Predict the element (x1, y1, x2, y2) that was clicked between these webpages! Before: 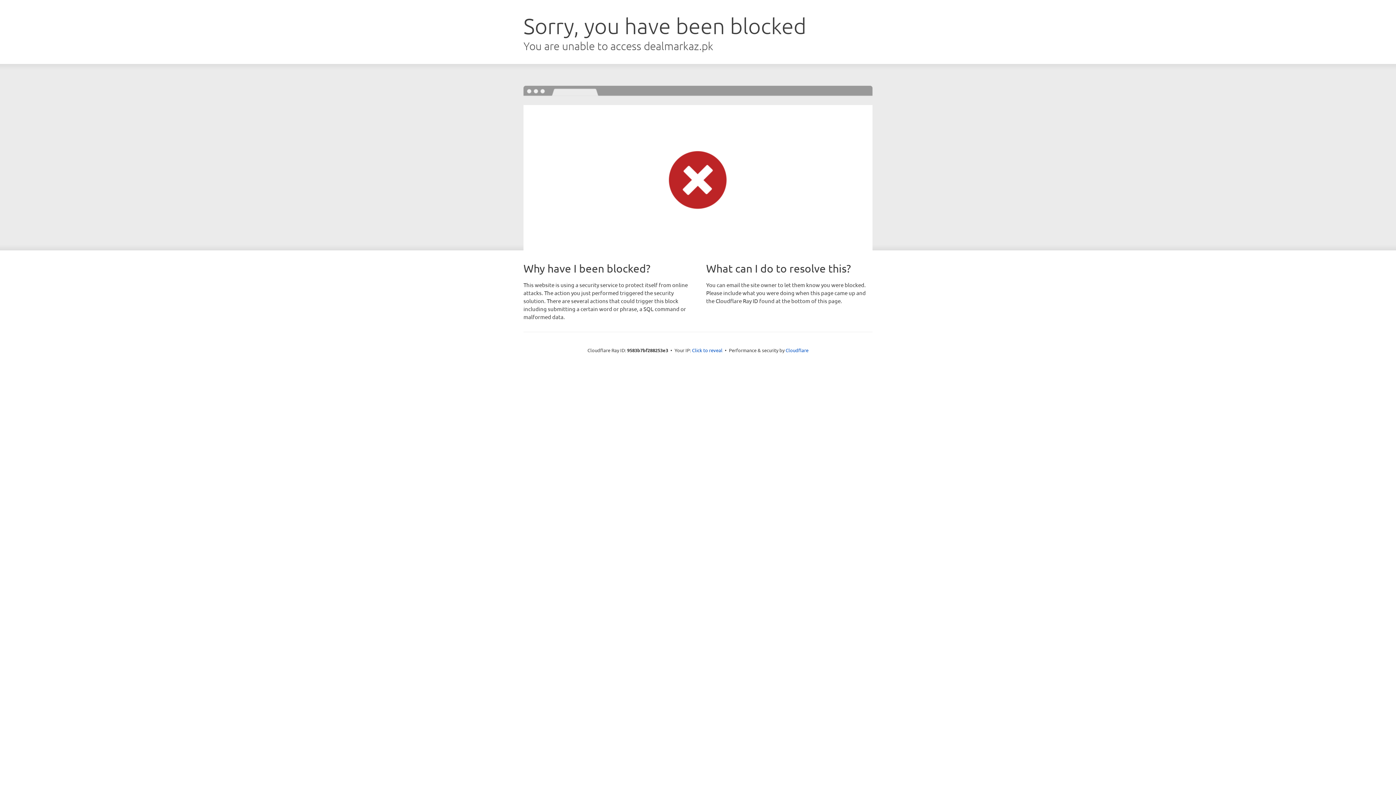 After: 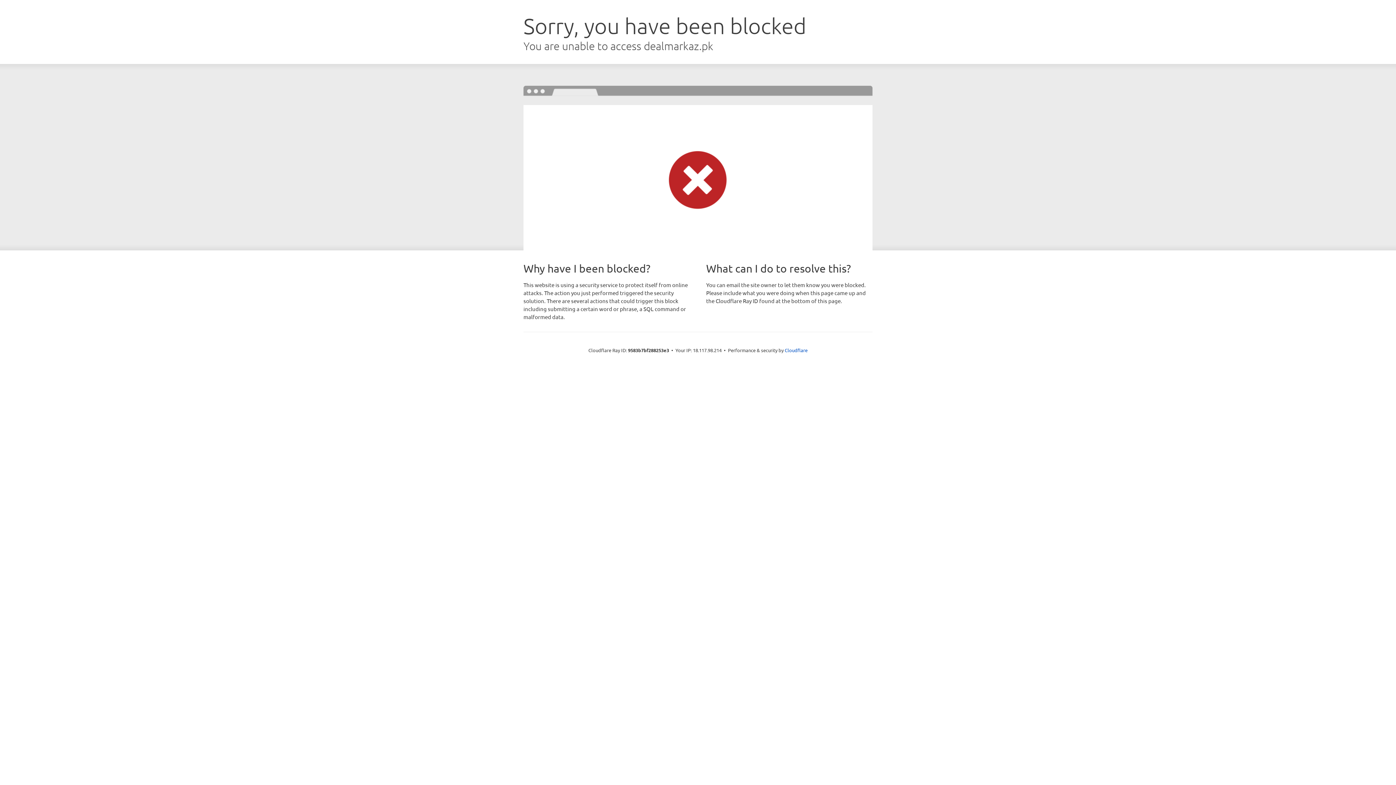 Action: bbox: (692, 346, 722, 353) label: Click to reveal